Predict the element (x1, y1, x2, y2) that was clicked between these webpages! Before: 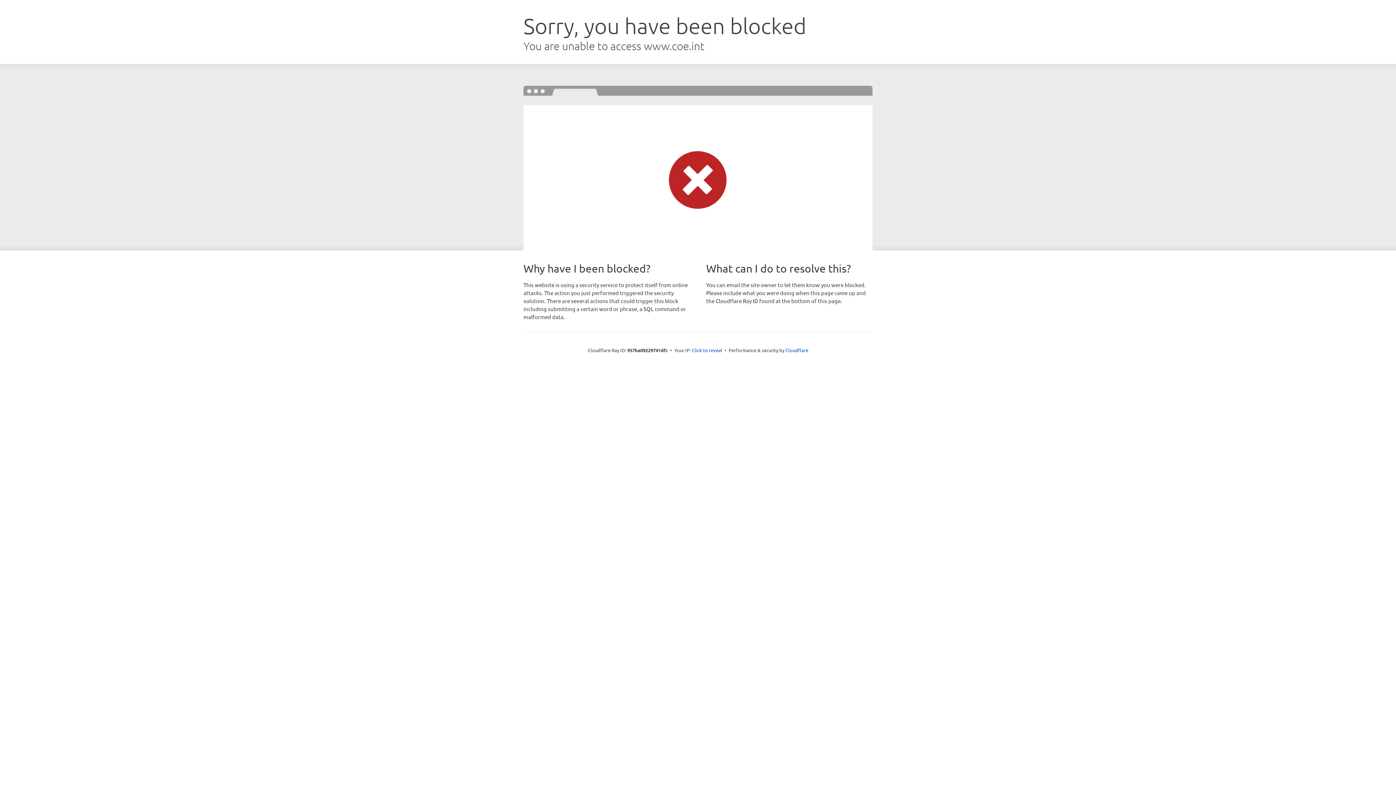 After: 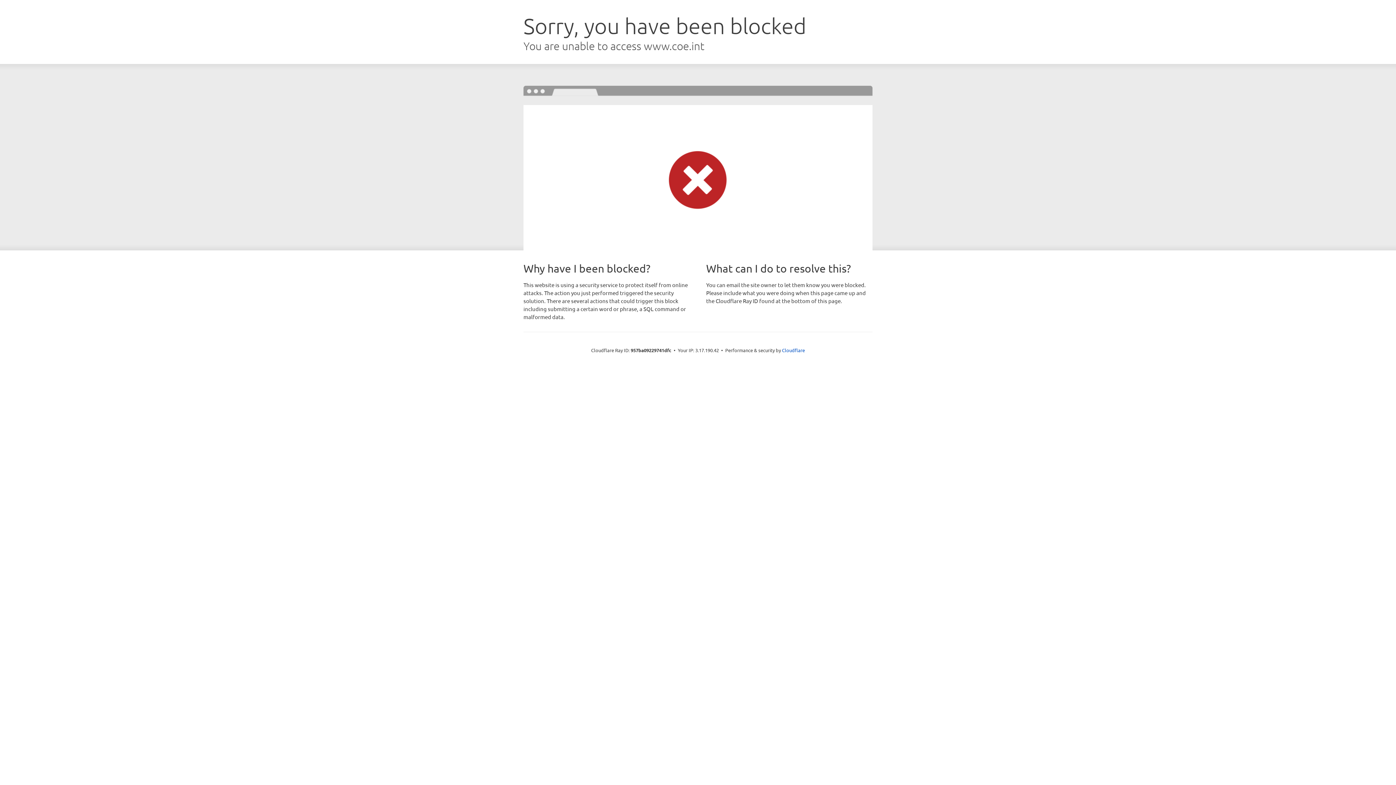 Action: label: Click to reveal bbox: (692, 346, 722, 353)